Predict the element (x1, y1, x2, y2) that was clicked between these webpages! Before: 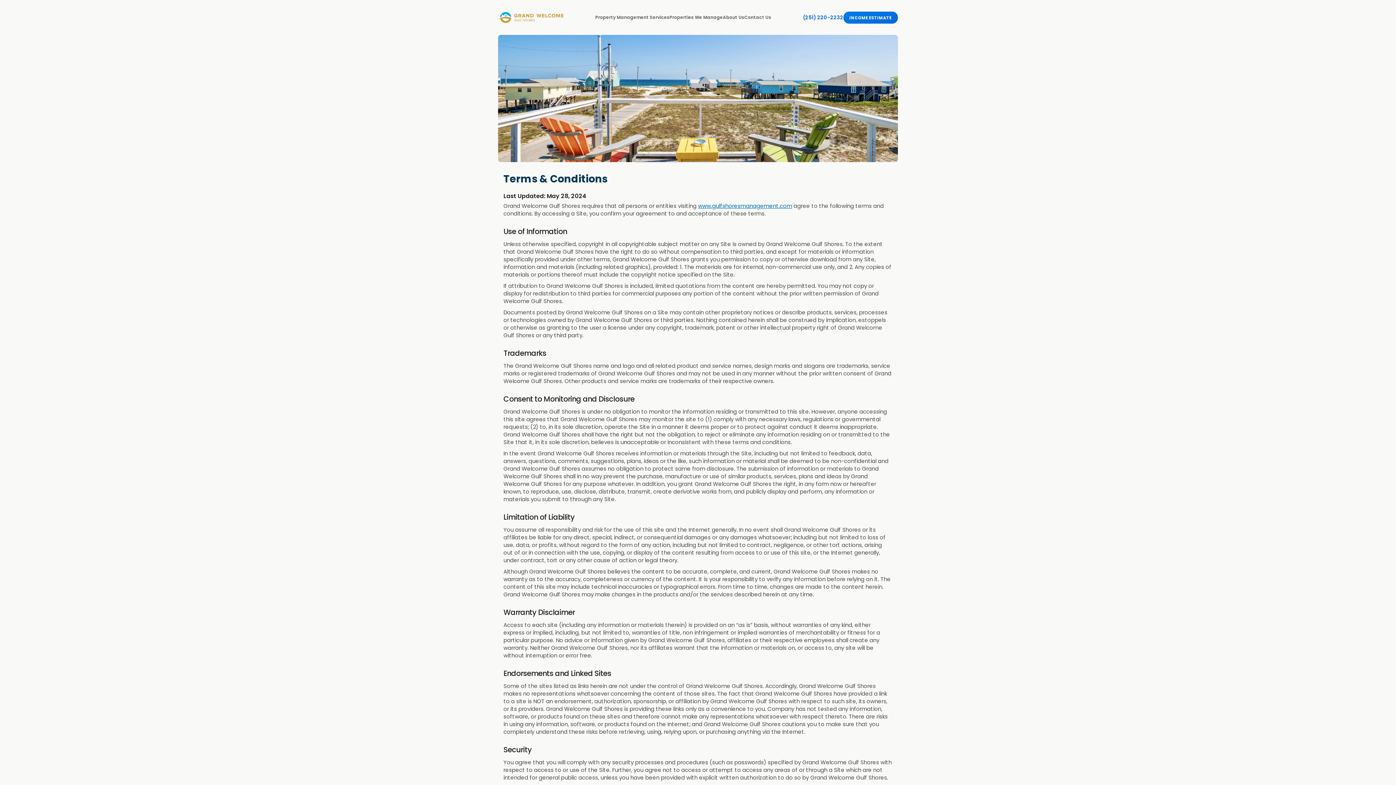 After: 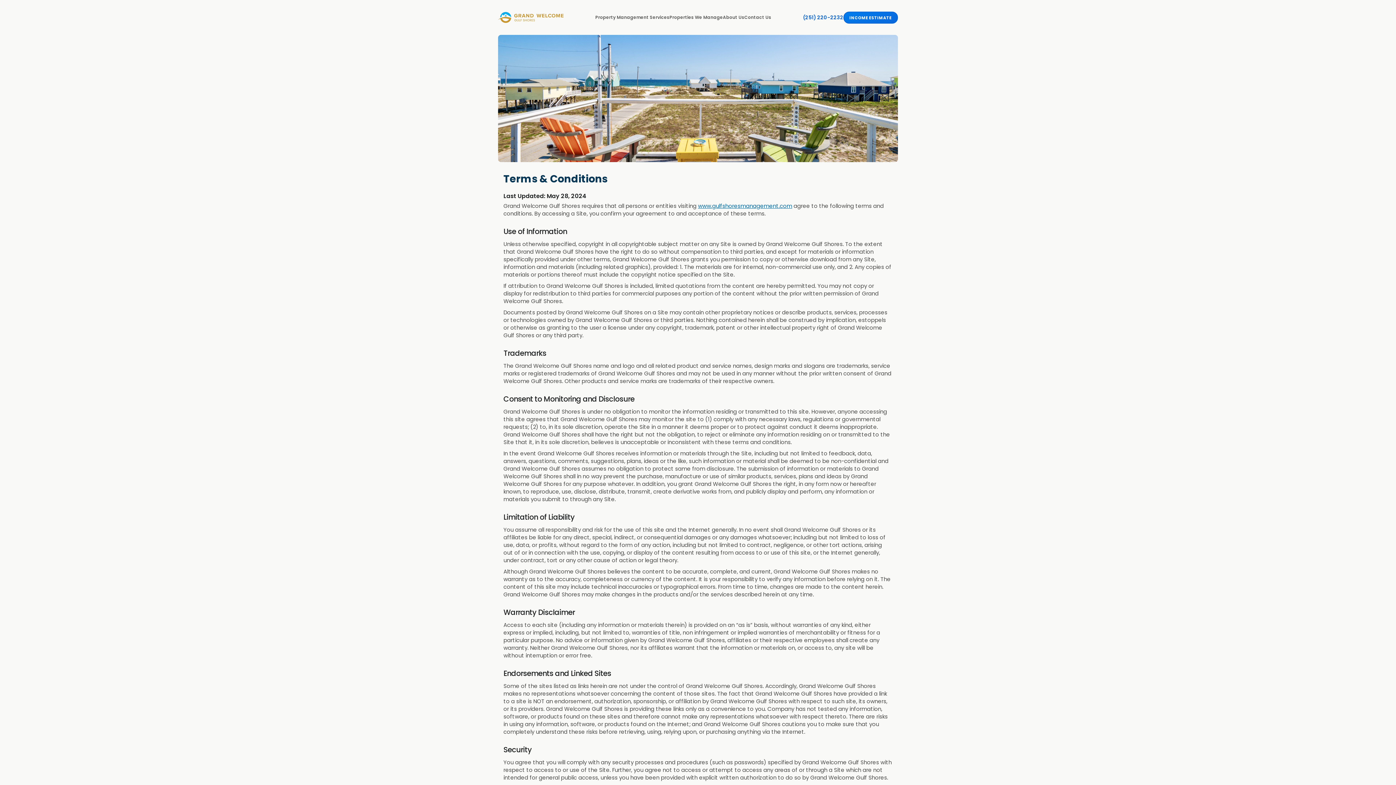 Action: label: (251) 220-2232 bbox: (803, 14, 843, 20)